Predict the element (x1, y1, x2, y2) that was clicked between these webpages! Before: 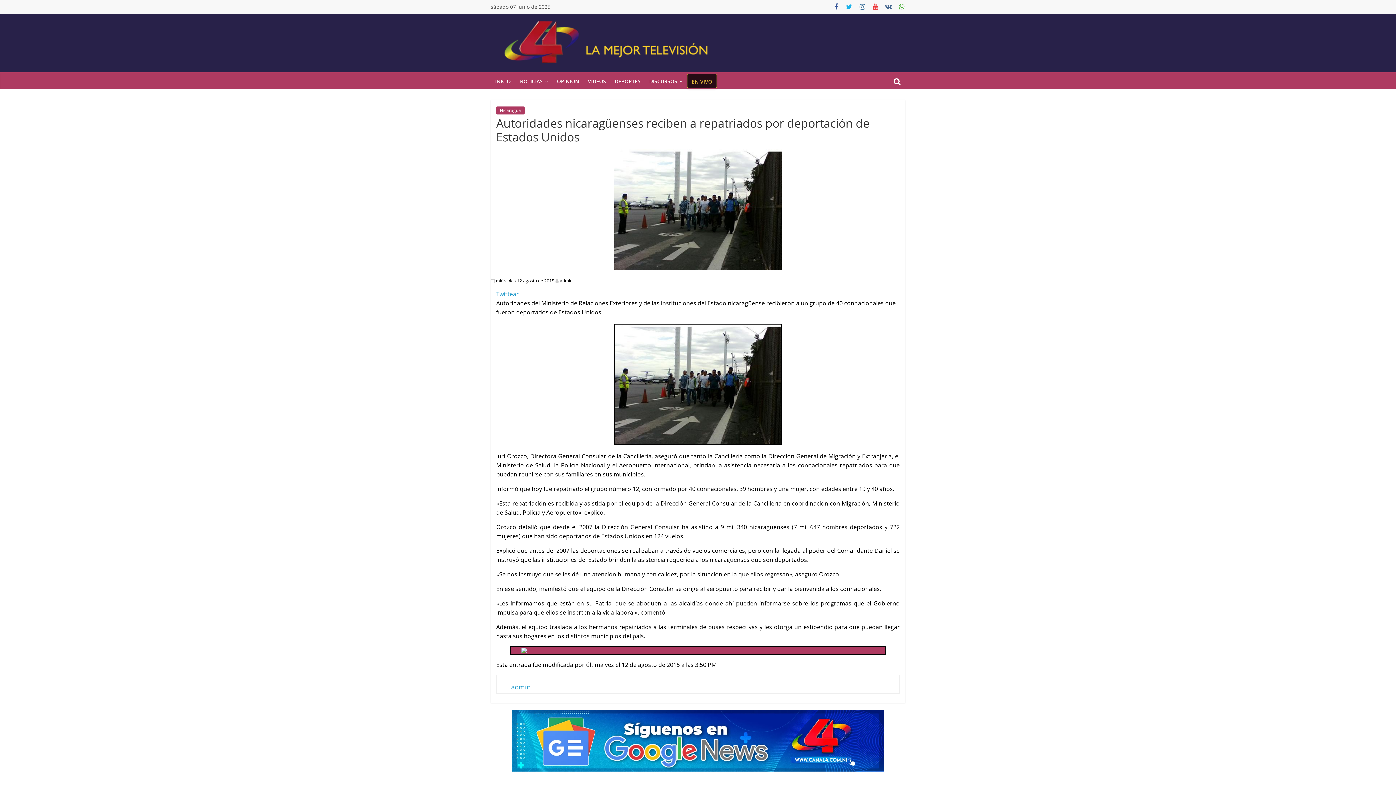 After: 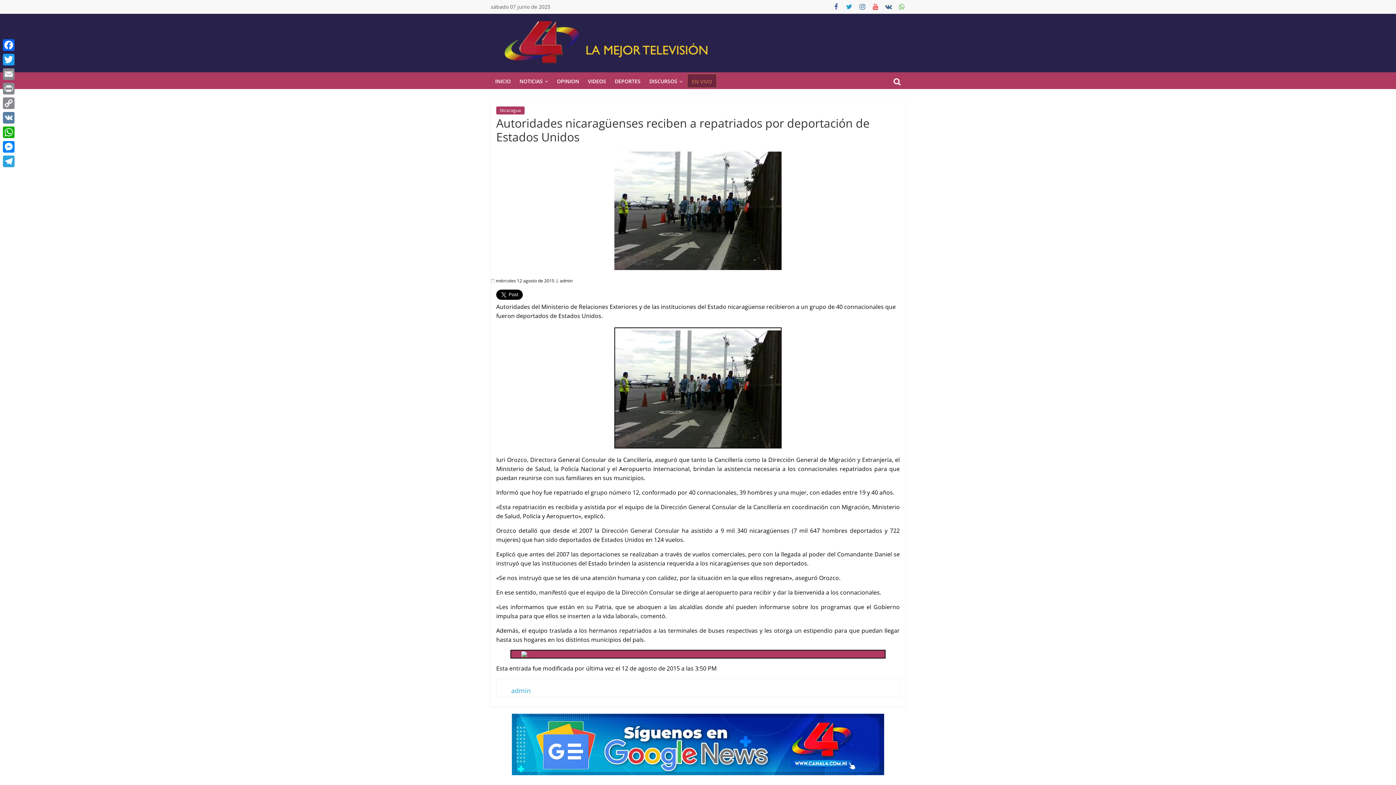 Action: bbox: (845, 3, 853, 10)